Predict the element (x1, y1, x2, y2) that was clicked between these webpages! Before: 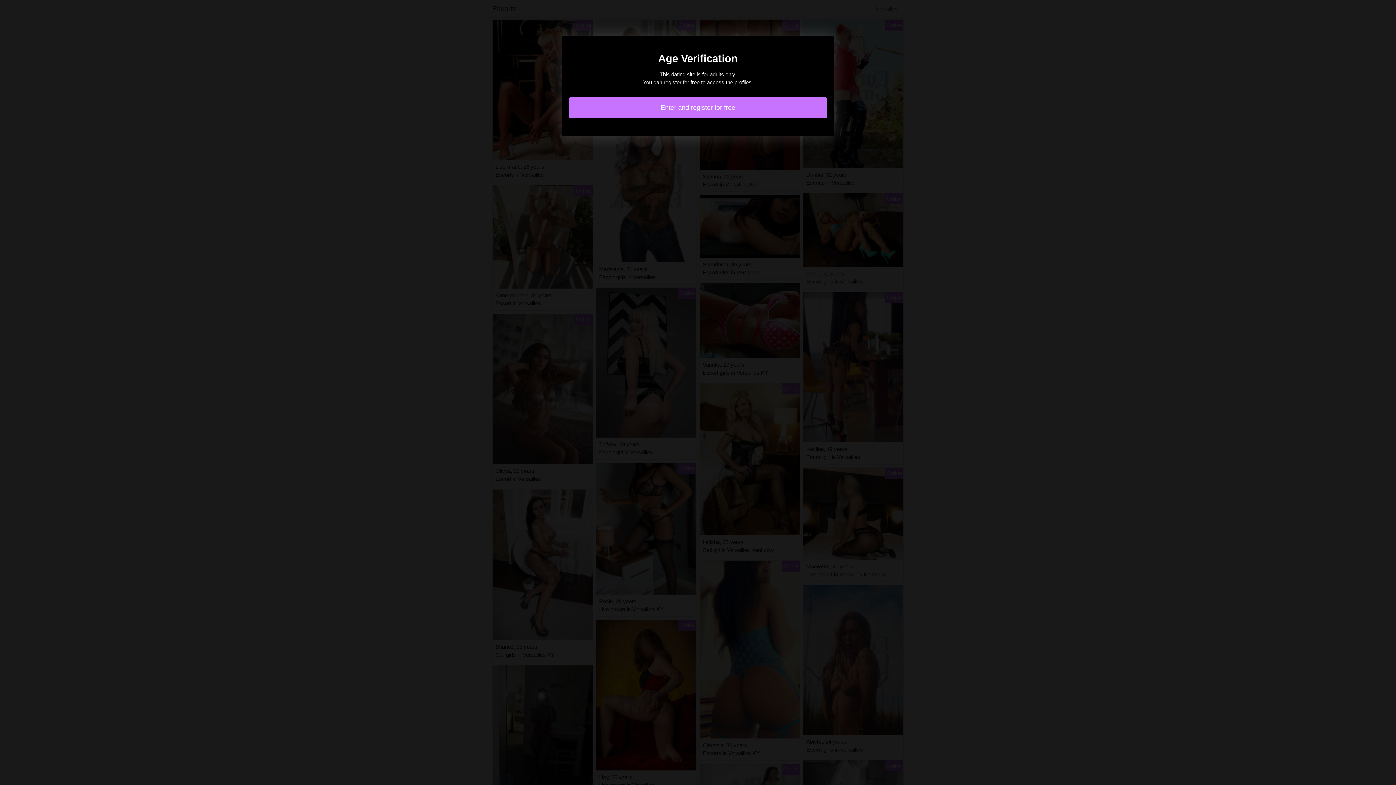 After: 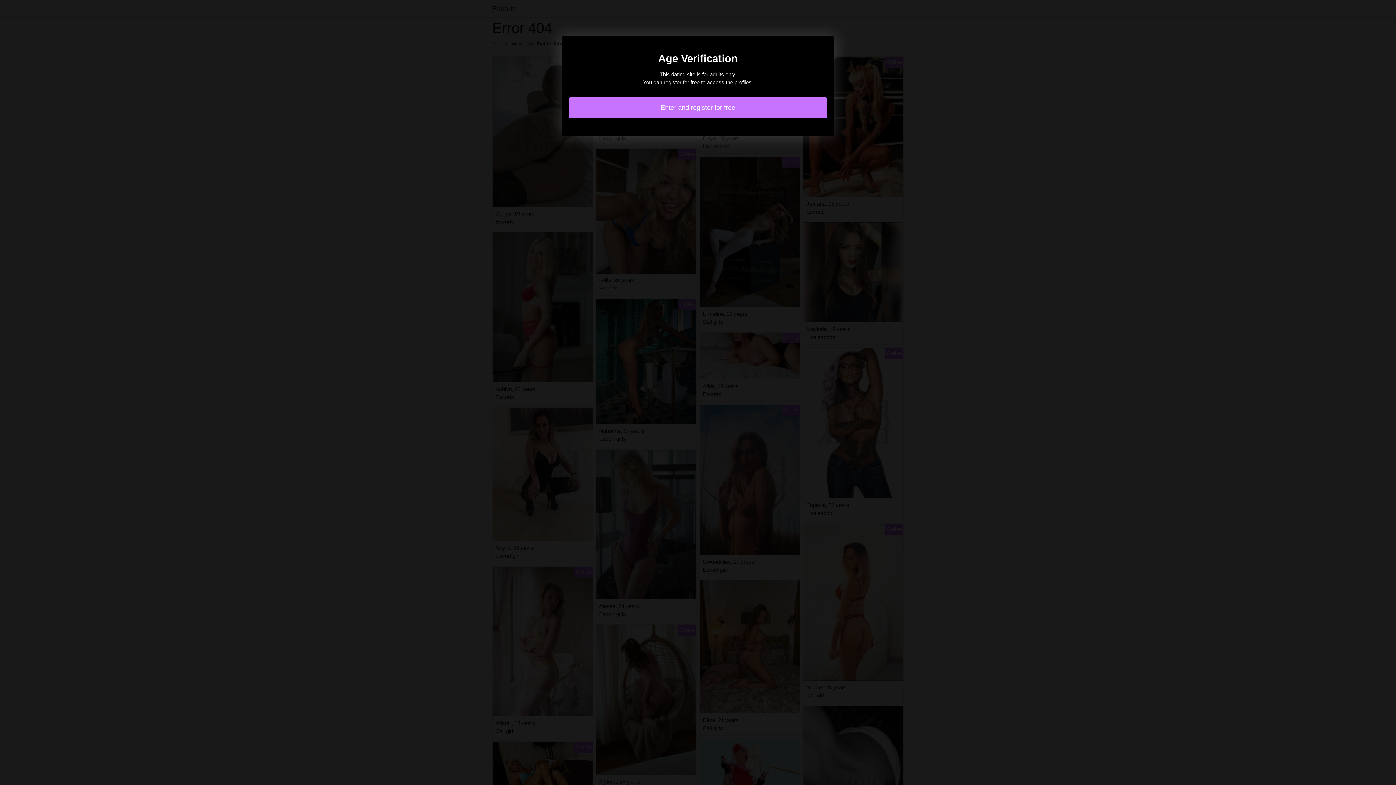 Action: label: Enter and register for free bbox: (569, 97, 827, 118)